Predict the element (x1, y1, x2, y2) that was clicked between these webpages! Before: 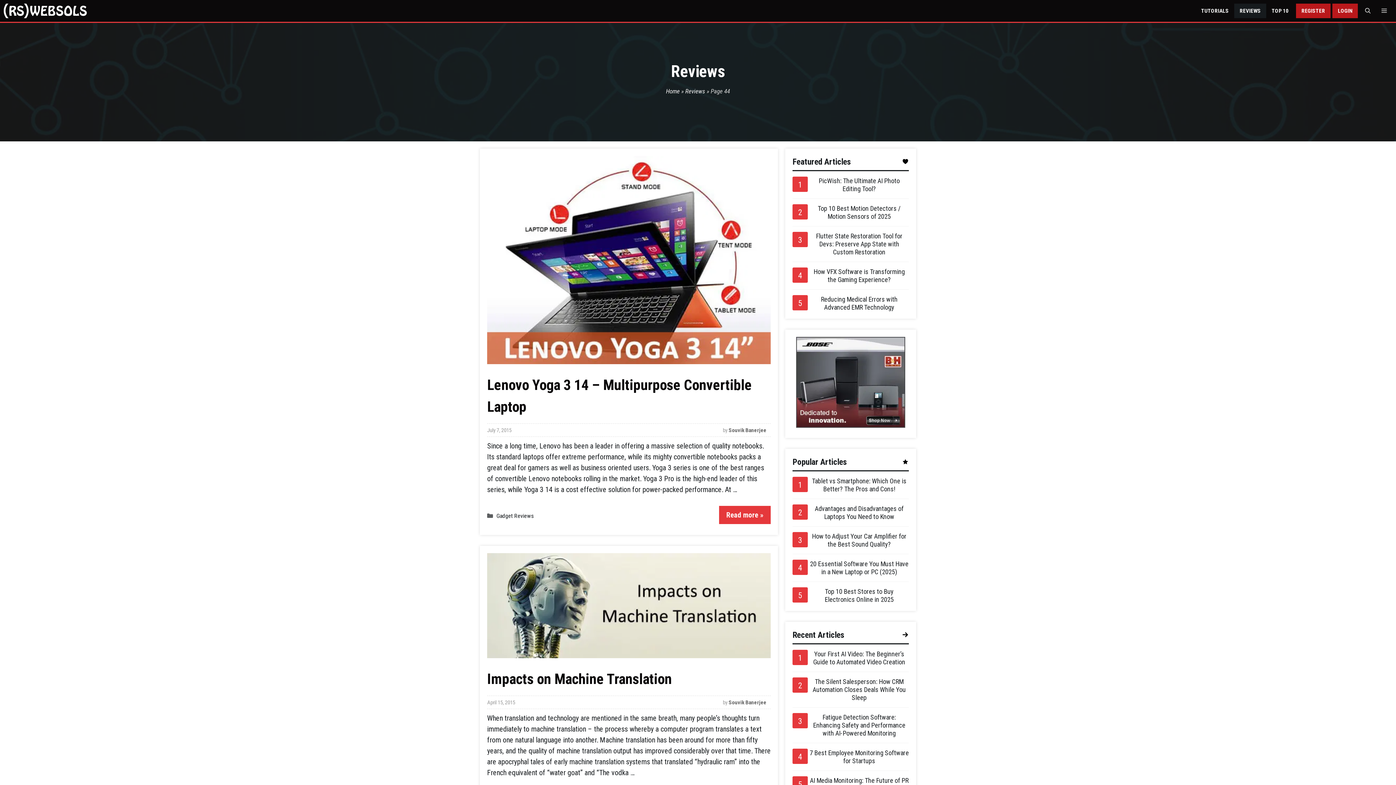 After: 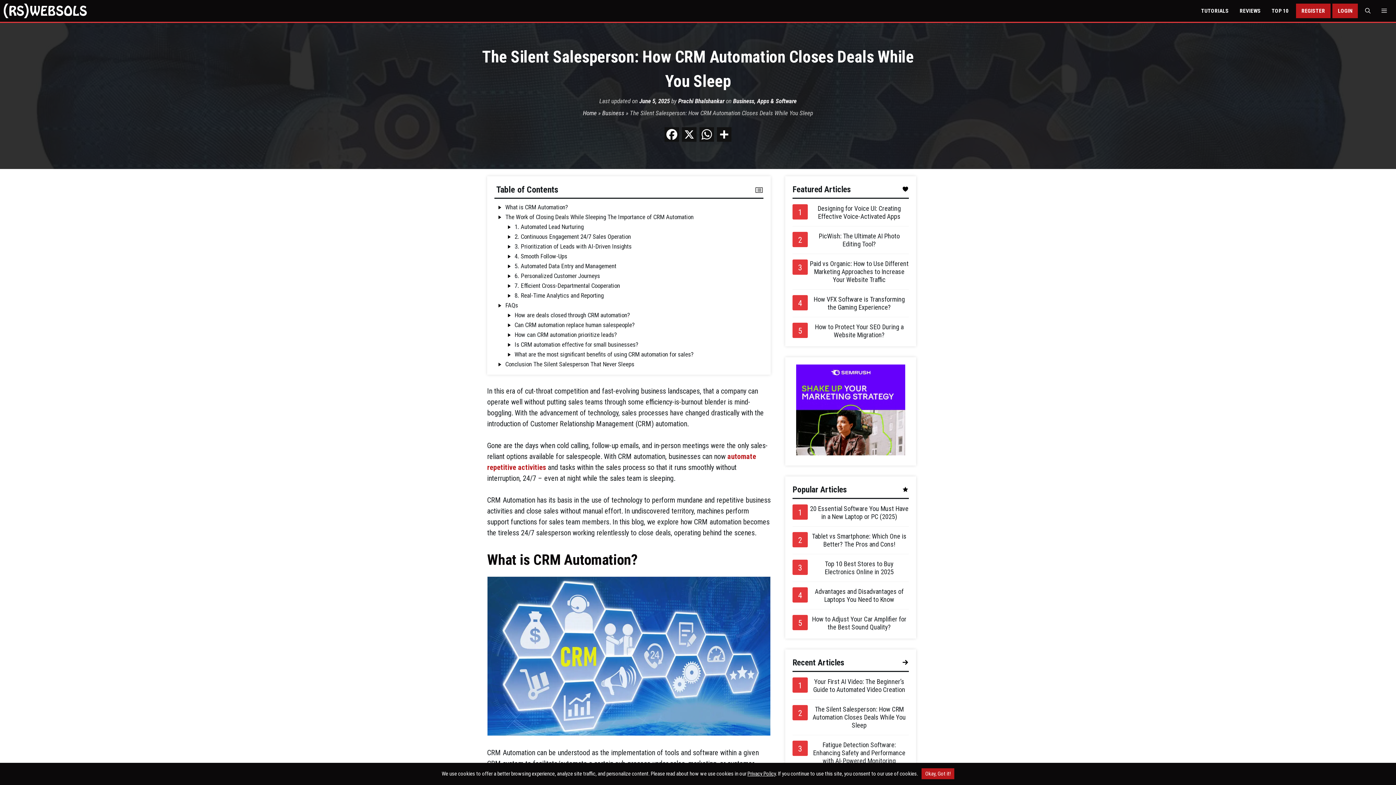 Action: bbox: (812, 678, 906, 701) label: The Silent Salesperson: How CRM Automation Closes Deals While You Sleep